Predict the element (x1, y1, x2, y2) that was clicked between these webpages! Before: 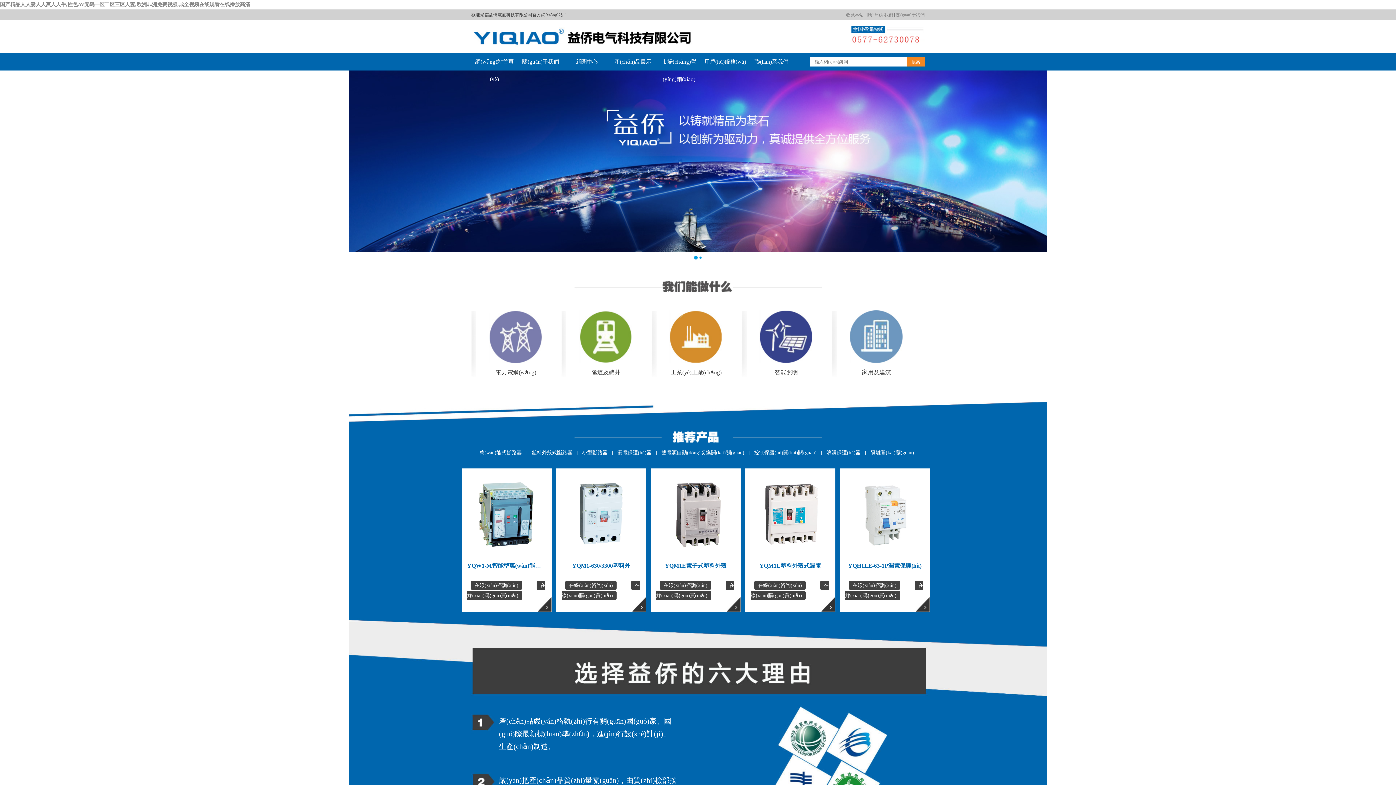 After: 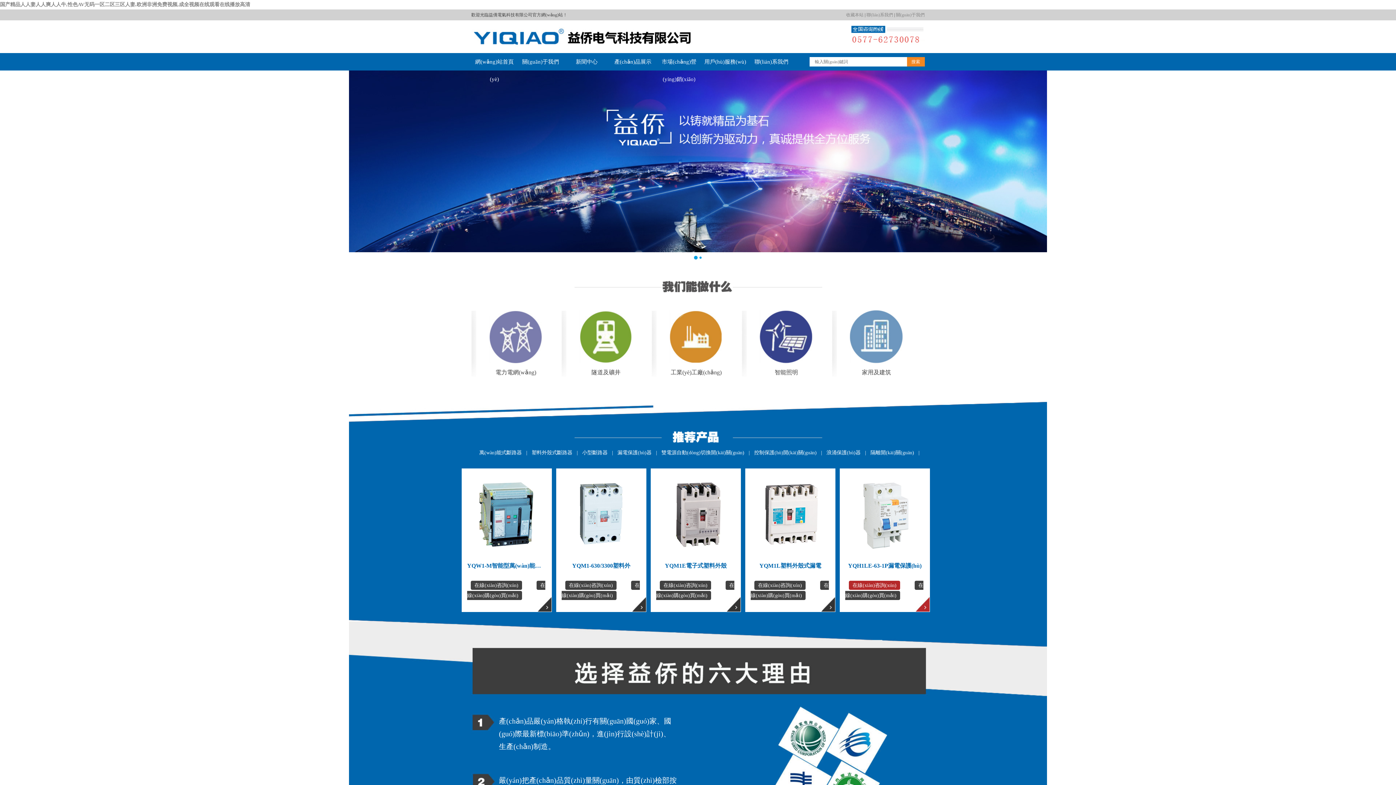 Action: bbox: (849, 581, 900, 590) label: 在線(xiàn)咨詢(xún)